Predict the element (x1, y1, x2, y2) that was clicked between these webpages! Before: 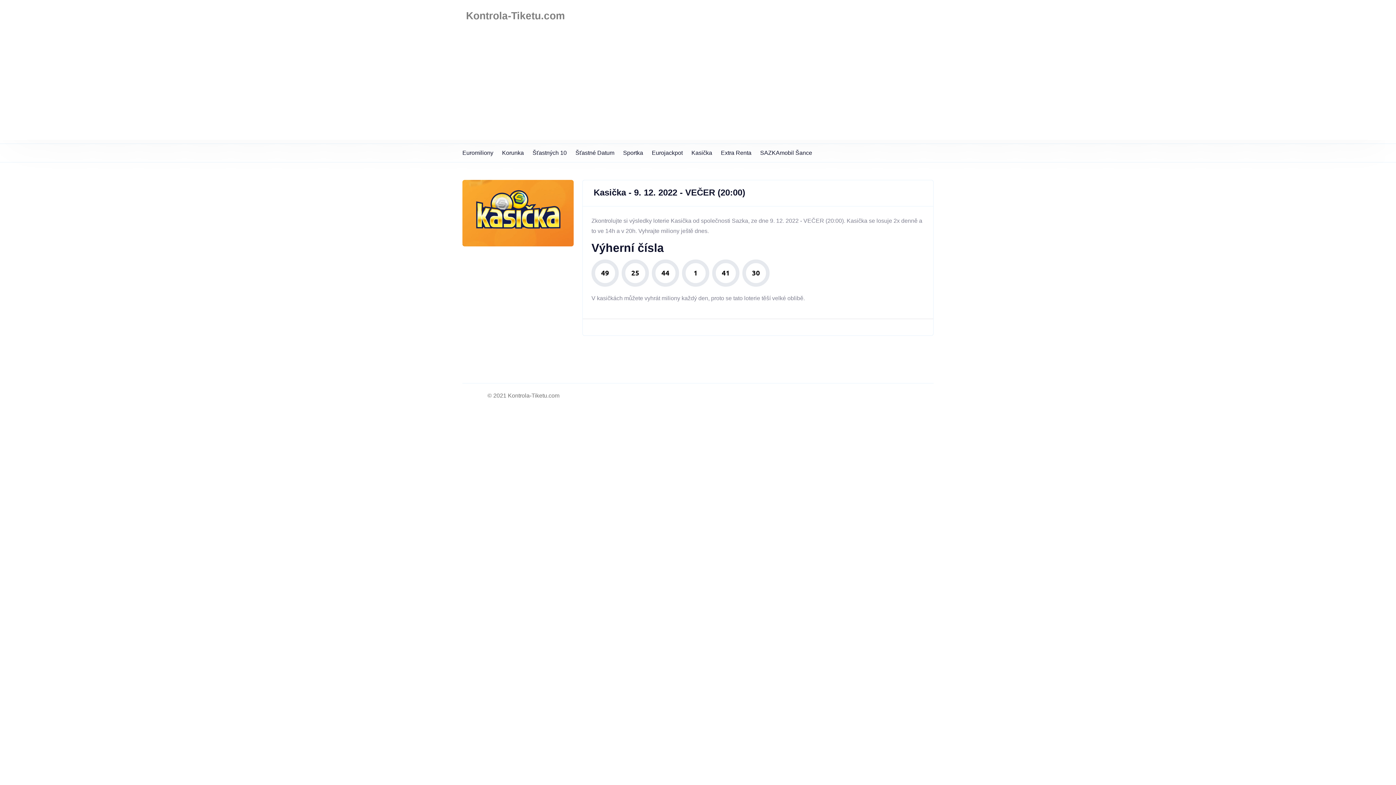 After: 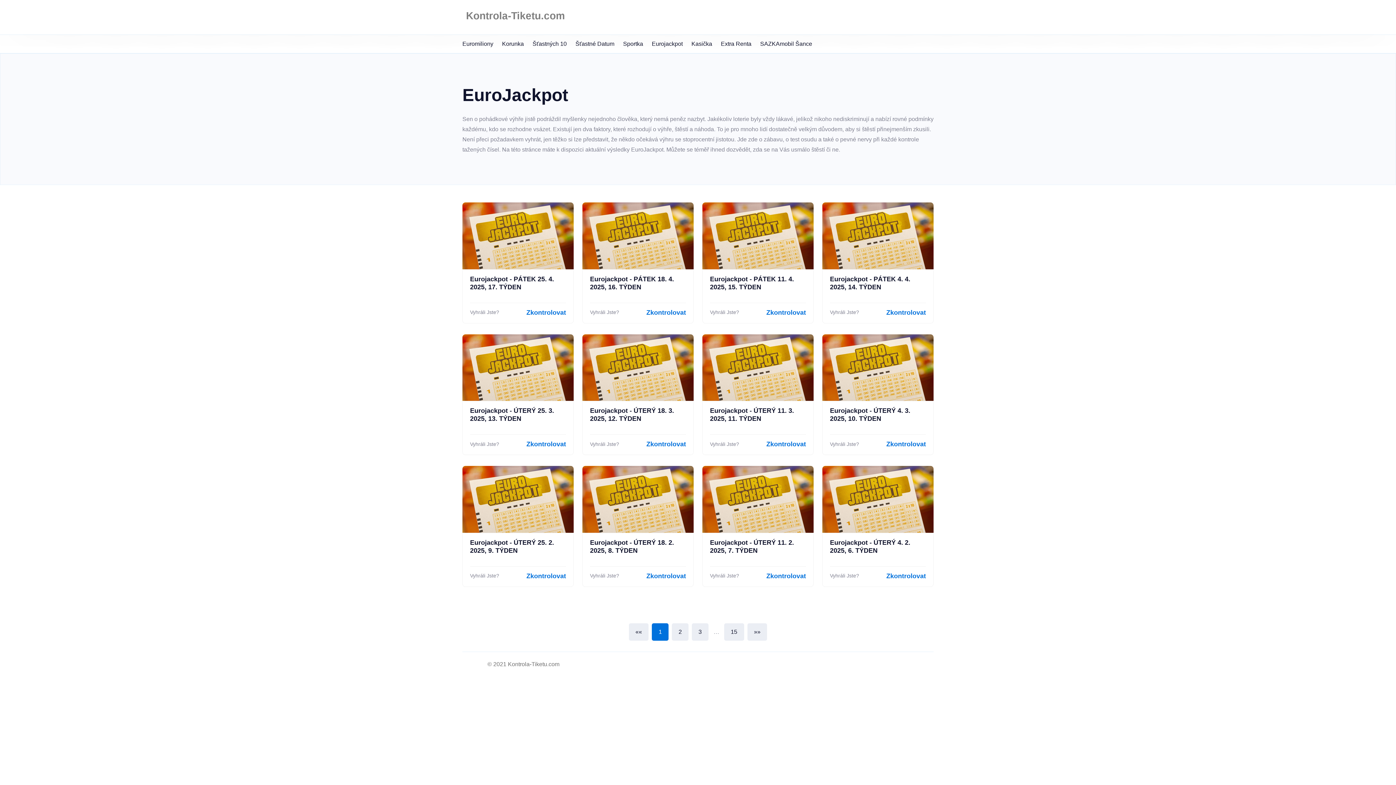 Action: label: Eurojackpot bbox: (652, 149, 682, 156)